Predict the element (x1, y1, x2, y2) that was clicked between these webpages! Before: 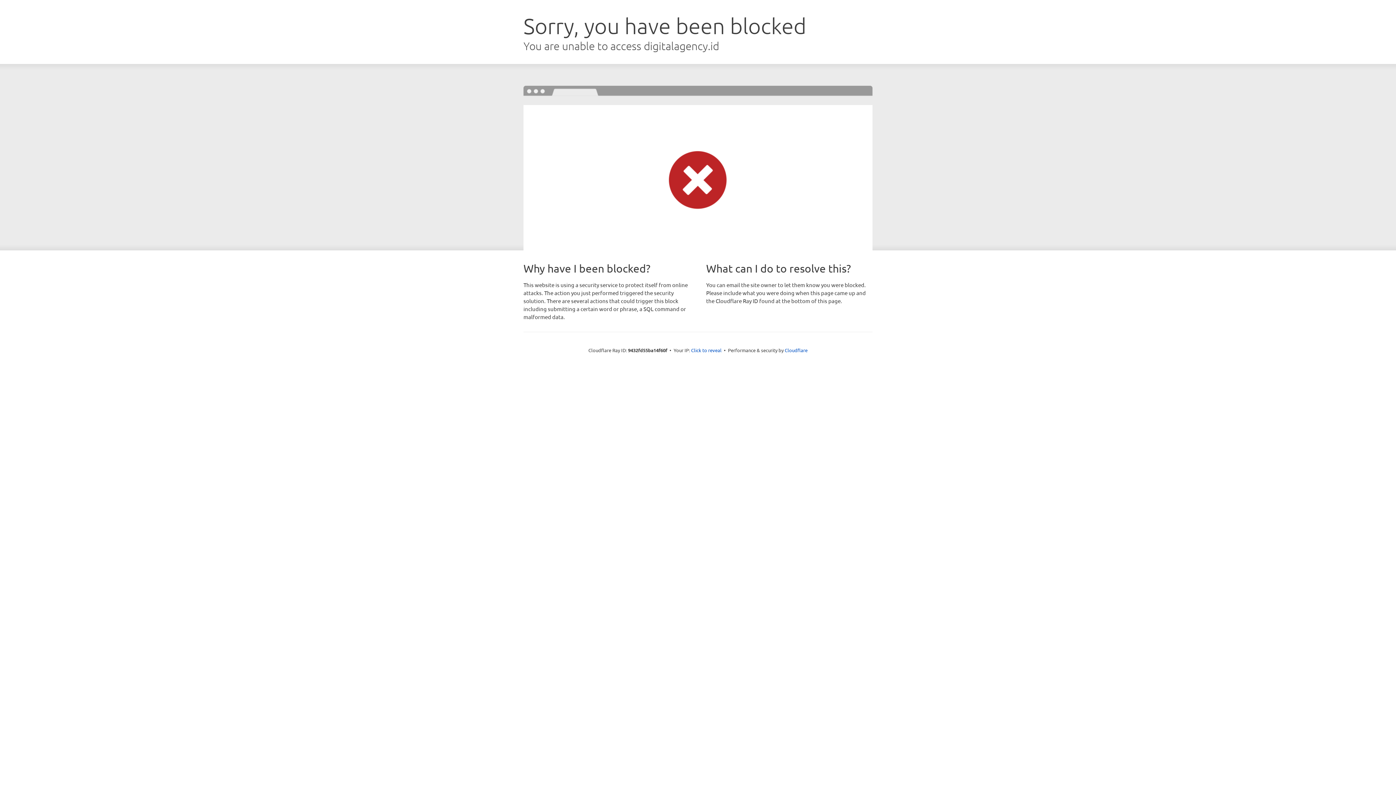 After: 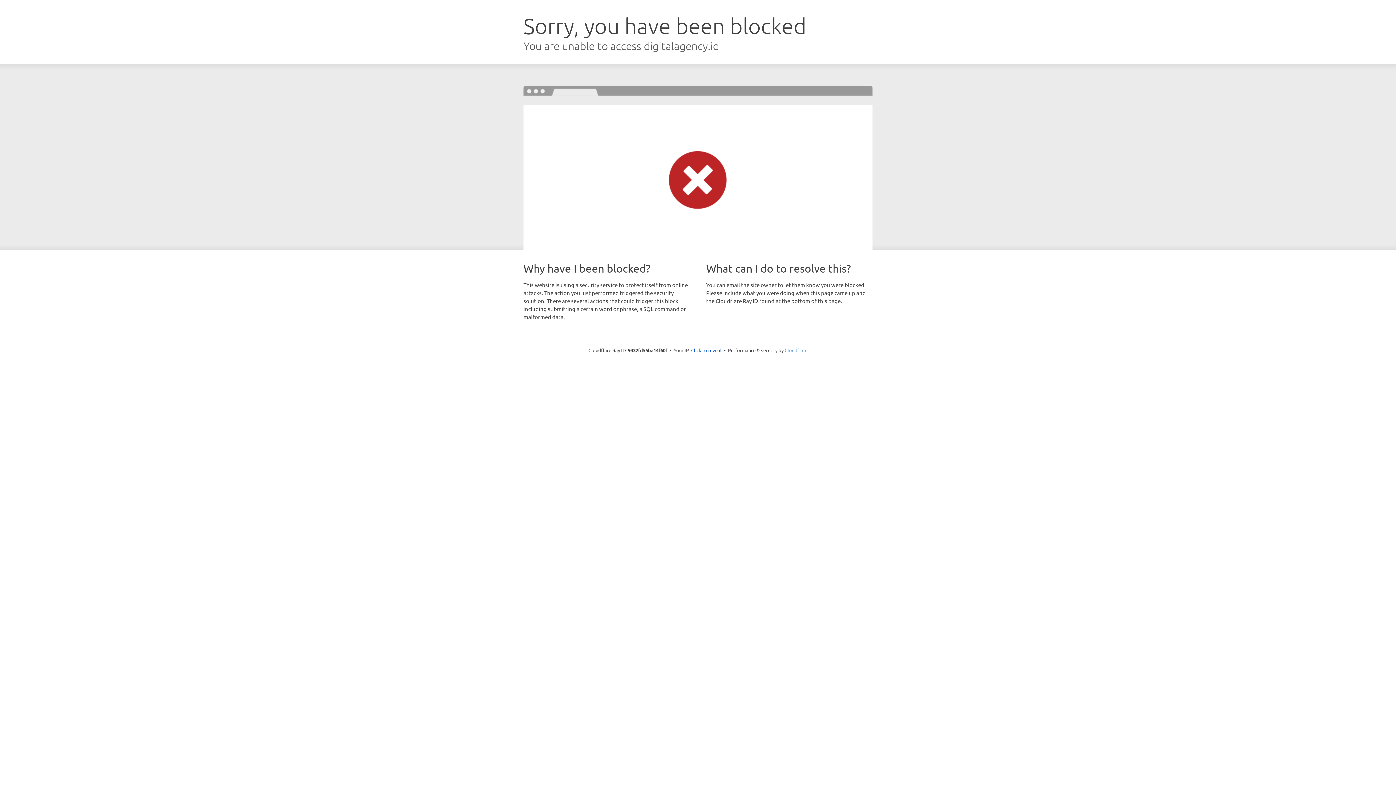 Action: label: Cloudflare bbox: (784, 347, 807, 353)